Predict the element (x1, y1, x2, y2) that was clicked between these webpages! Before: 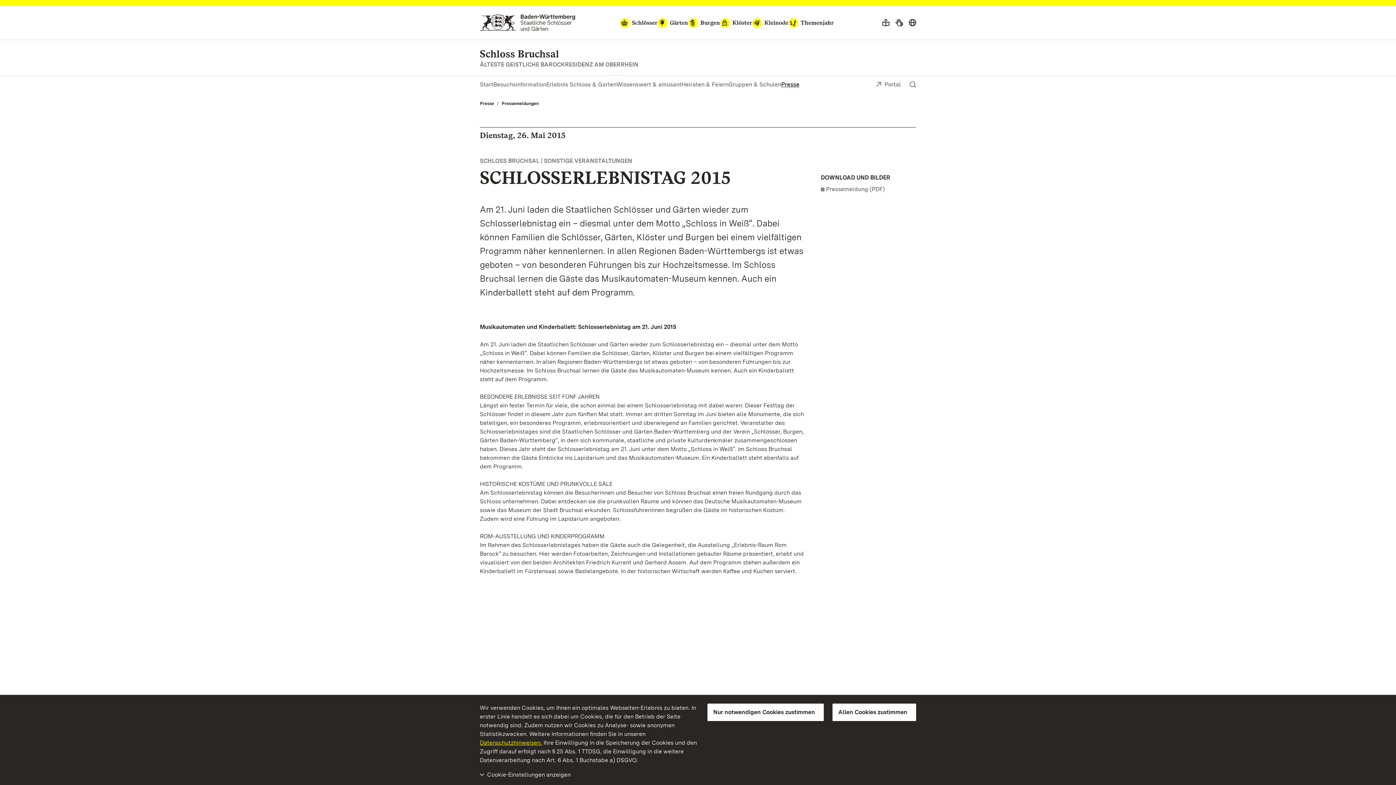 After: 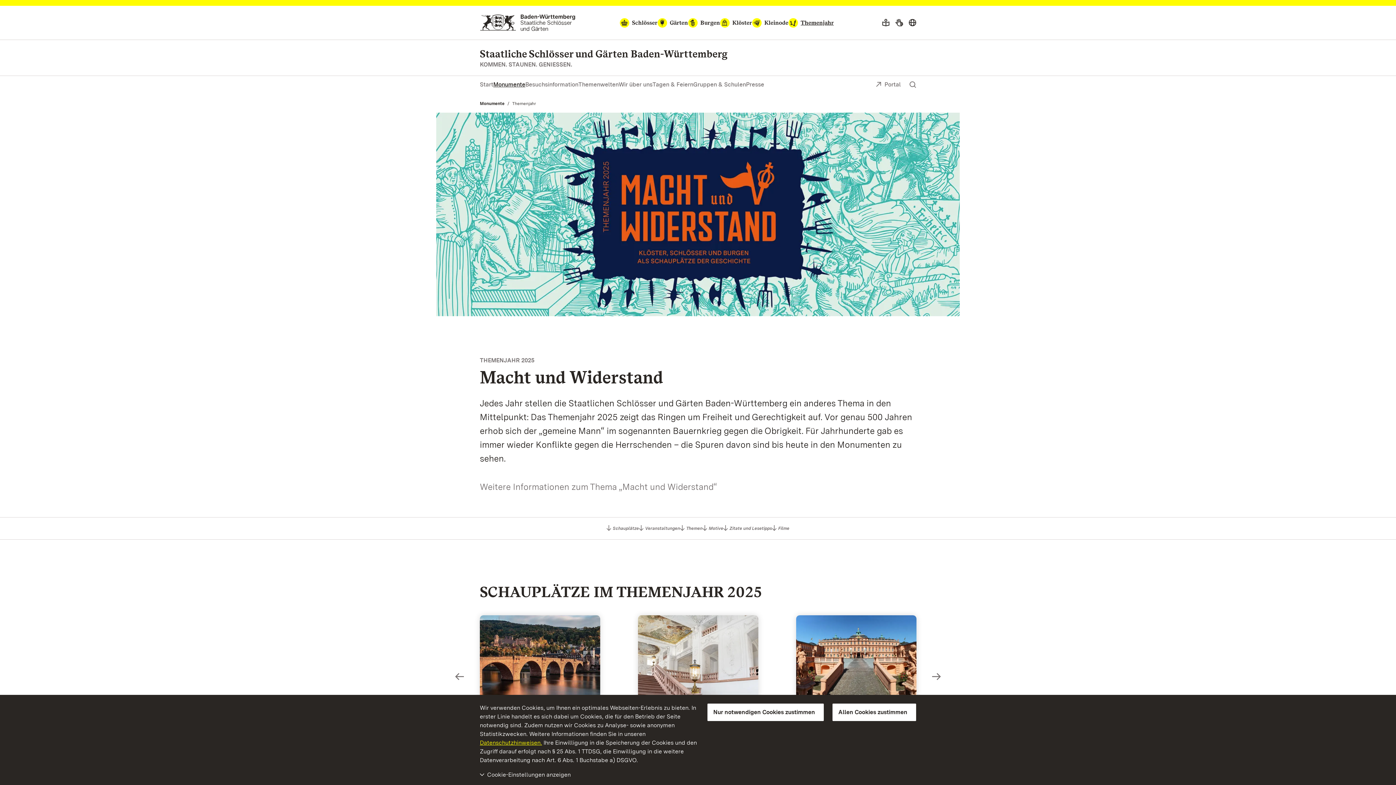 Action: bbox: (788, 18, 834, 27) label: Themenjahr